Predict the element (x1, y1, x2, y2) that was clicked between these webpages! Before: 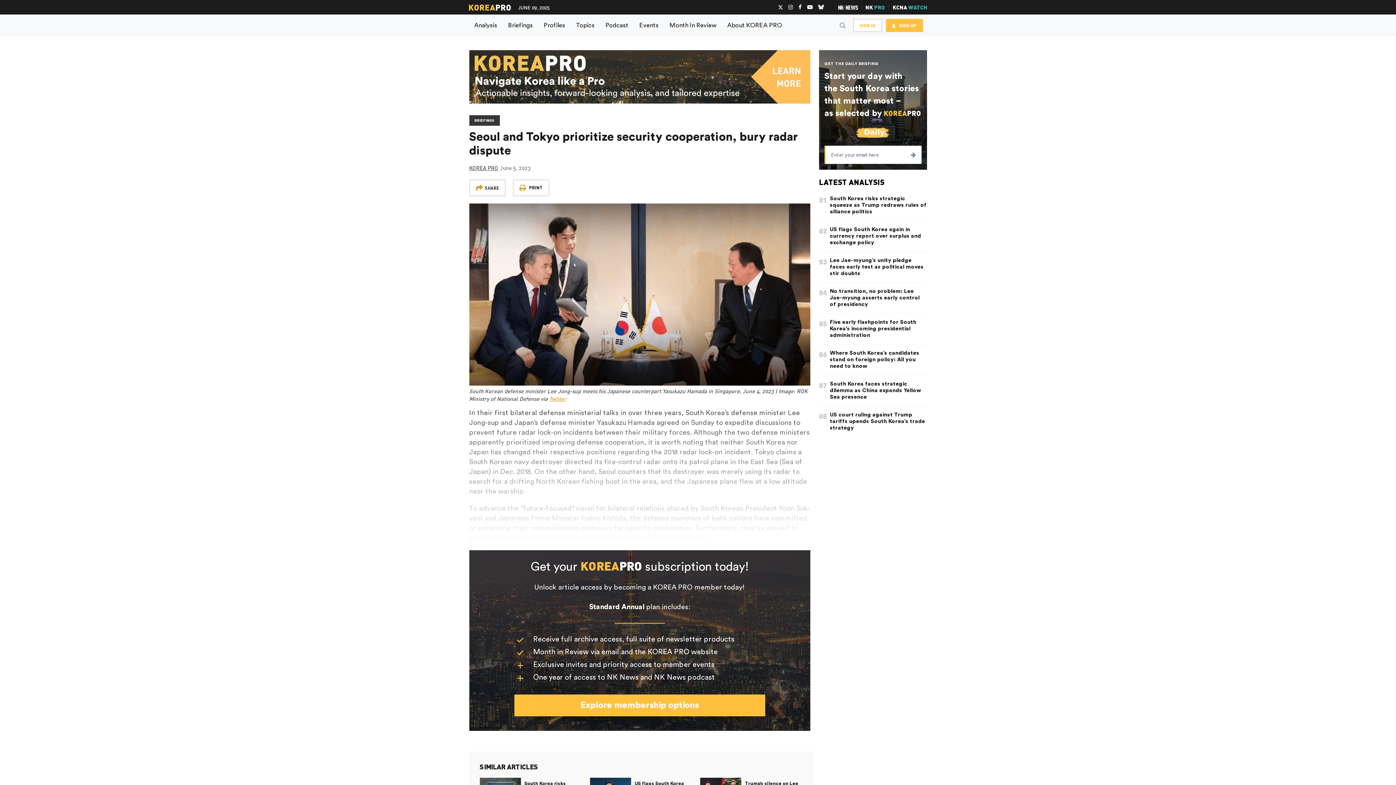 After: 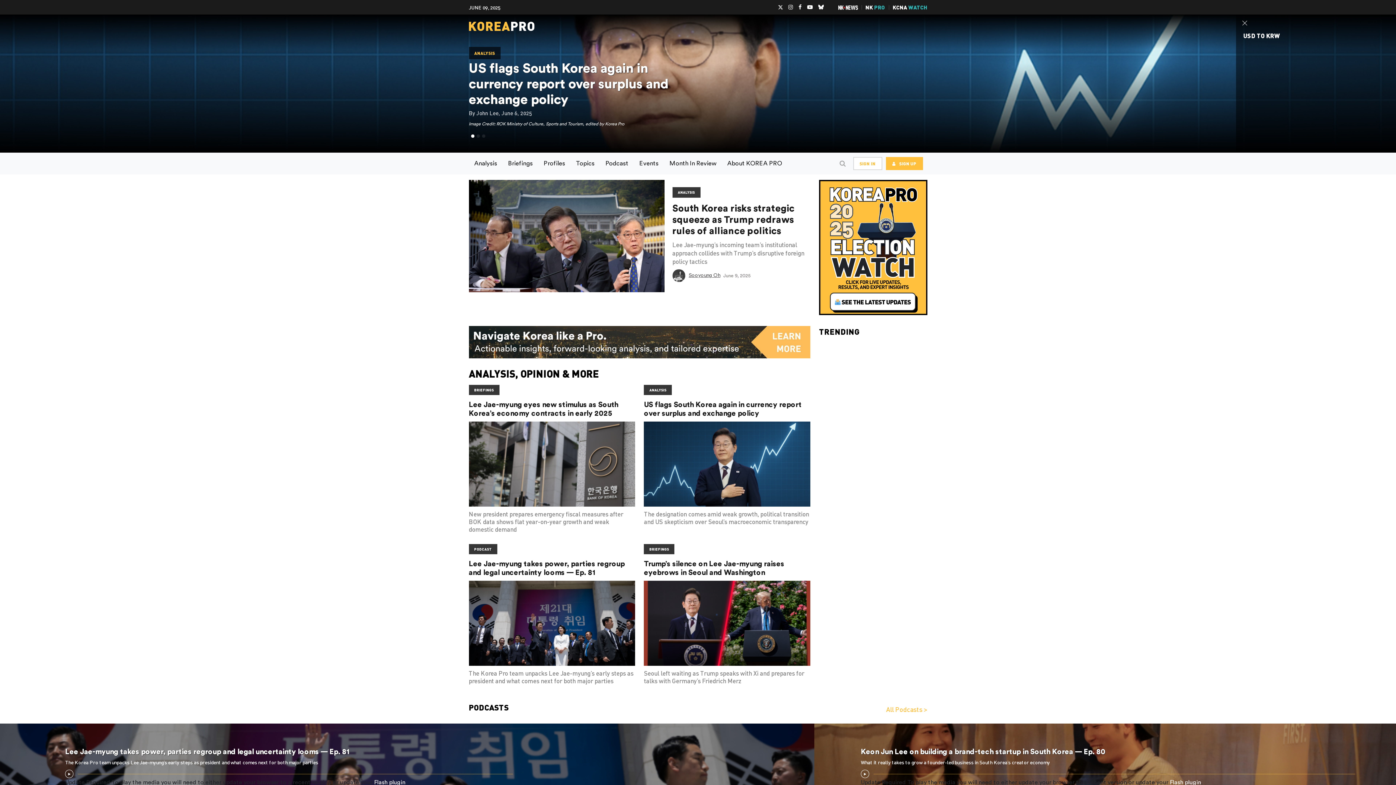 Action: bbox: (468, 2, 510, 11)